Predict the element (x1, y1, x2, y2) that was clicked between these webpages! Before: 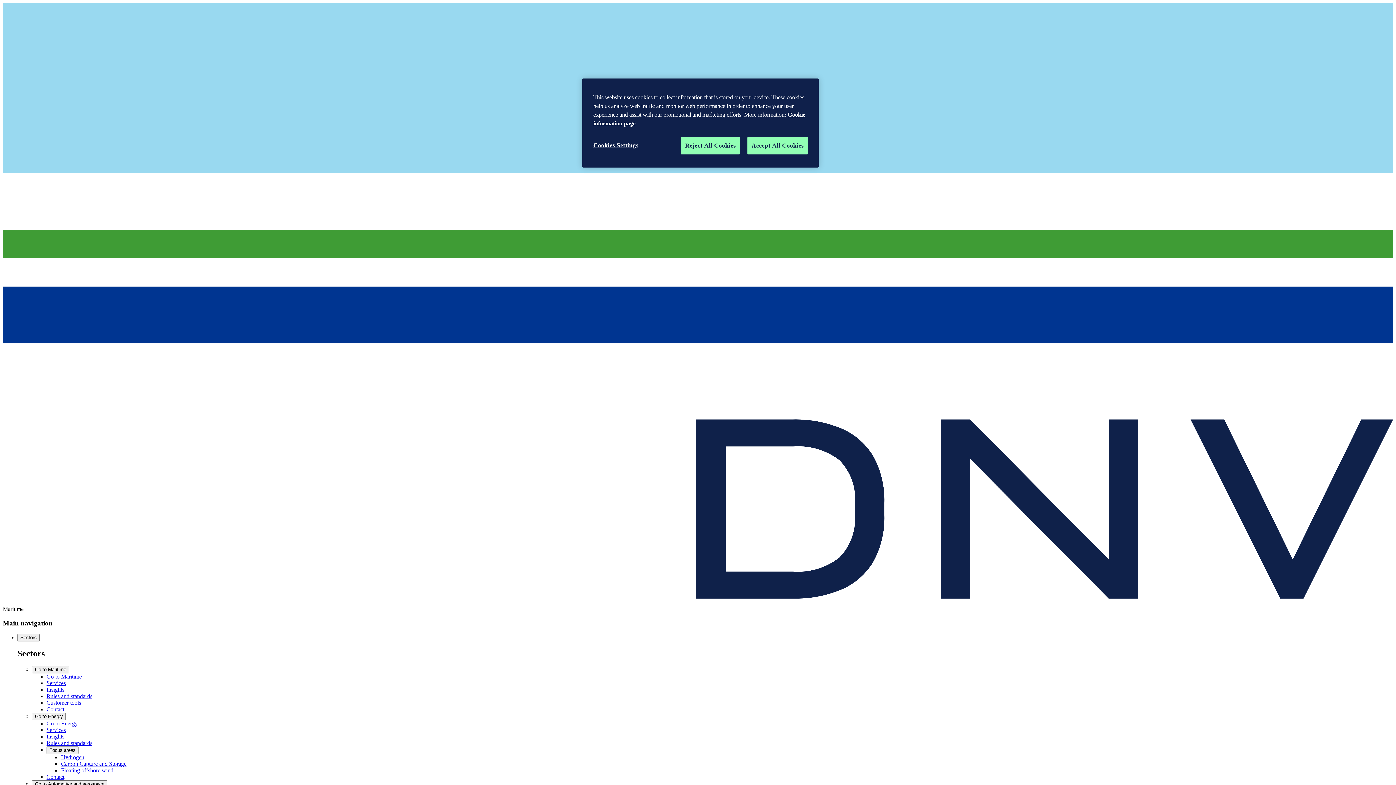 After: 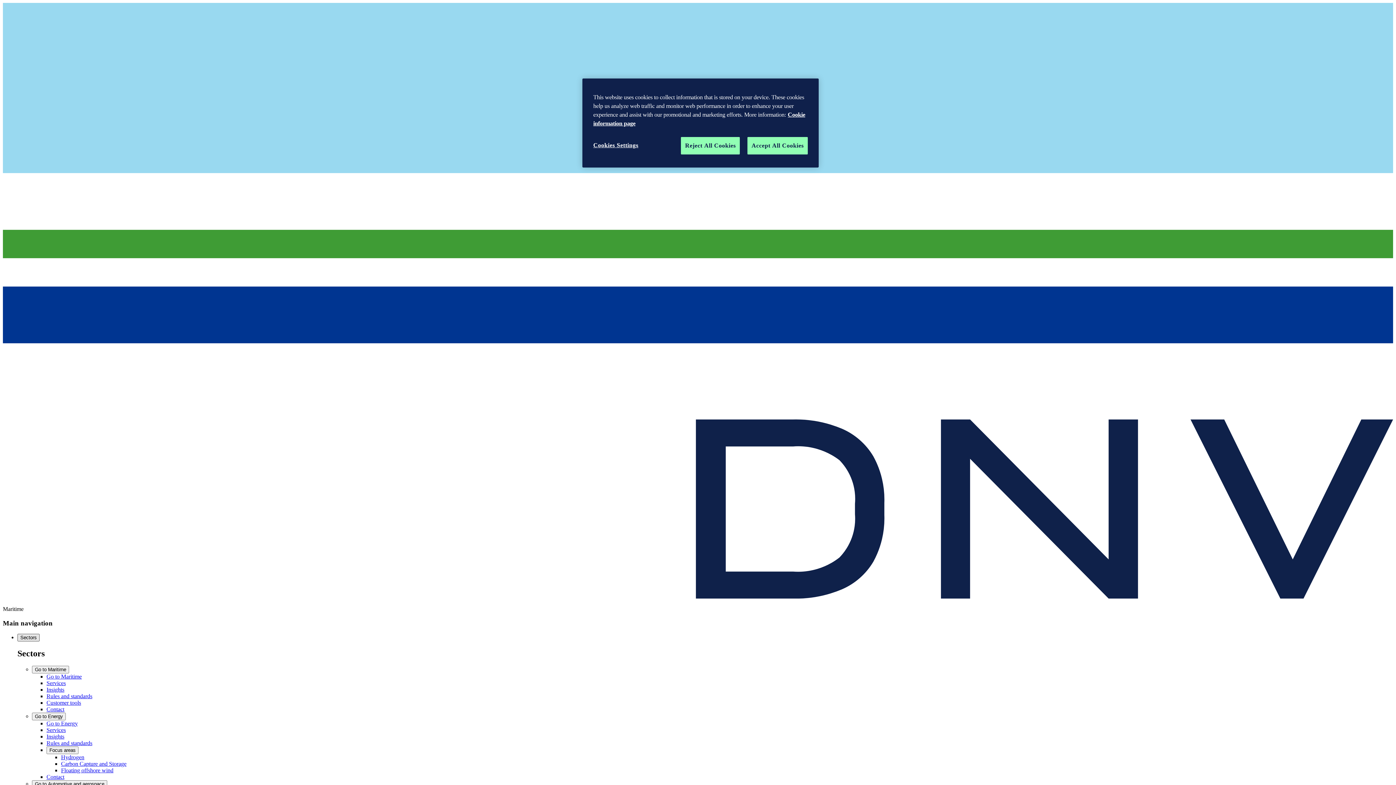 Action: label: Sectors bbox: (17, 634, 39, 641)